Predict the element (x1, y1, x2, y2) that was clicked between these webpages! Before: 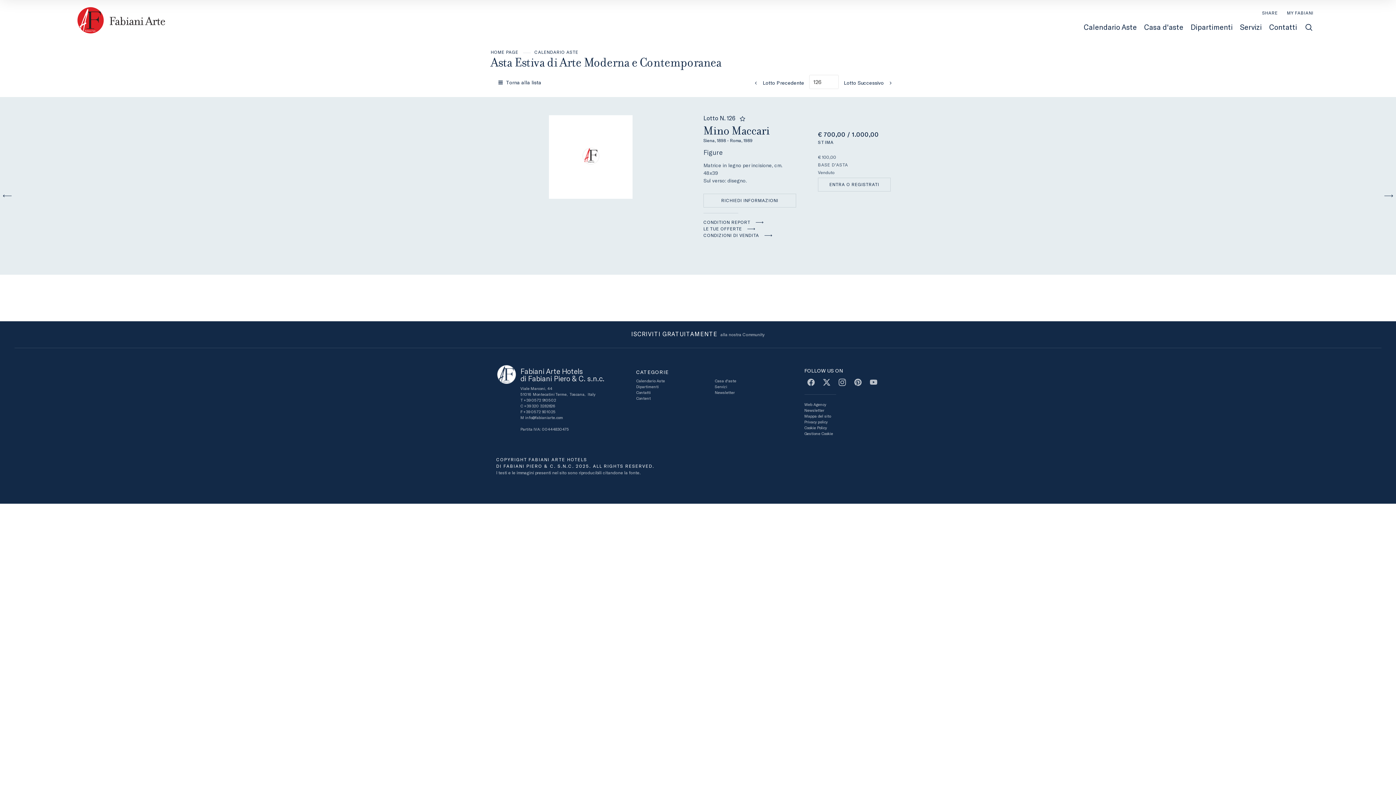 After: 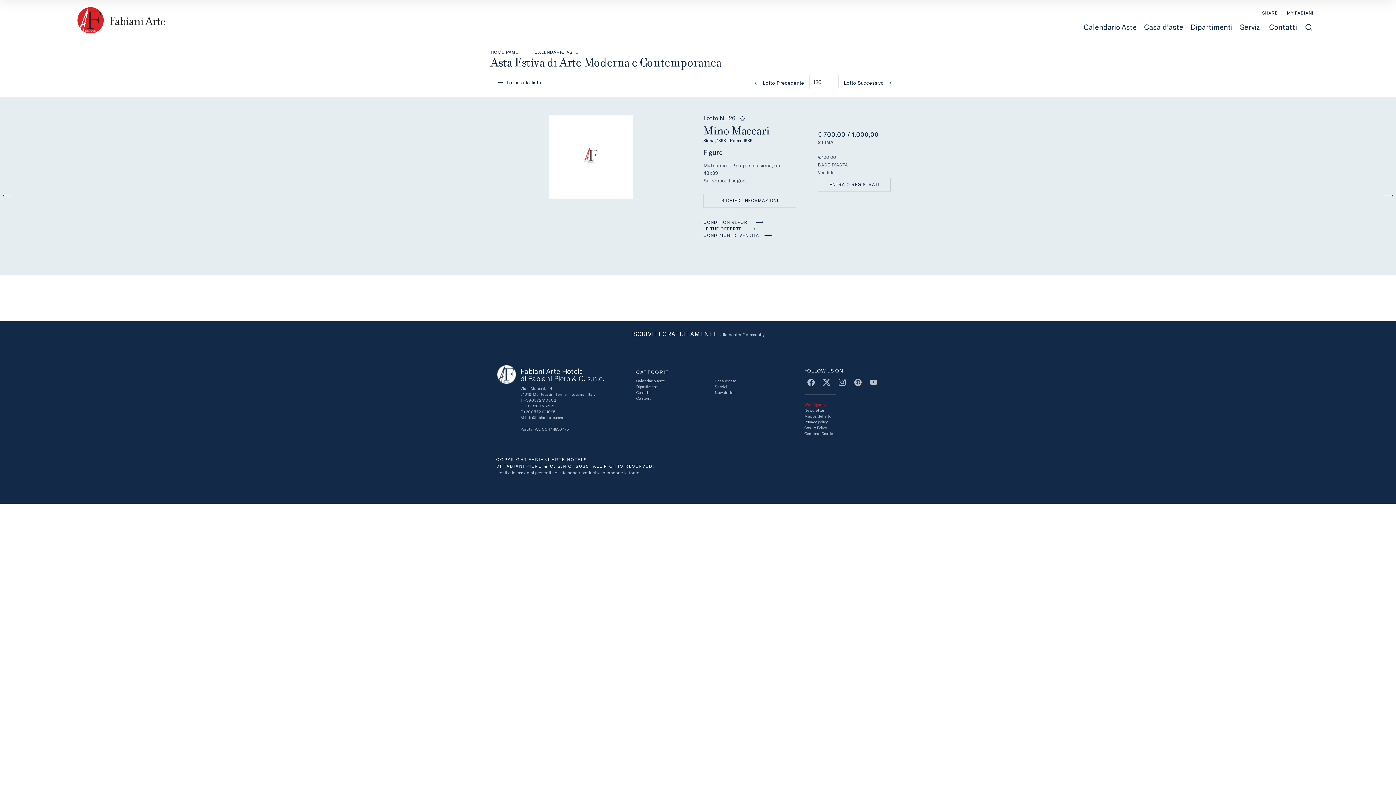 Action: label: Web Agency bbox: (804, 402, 826, 407)